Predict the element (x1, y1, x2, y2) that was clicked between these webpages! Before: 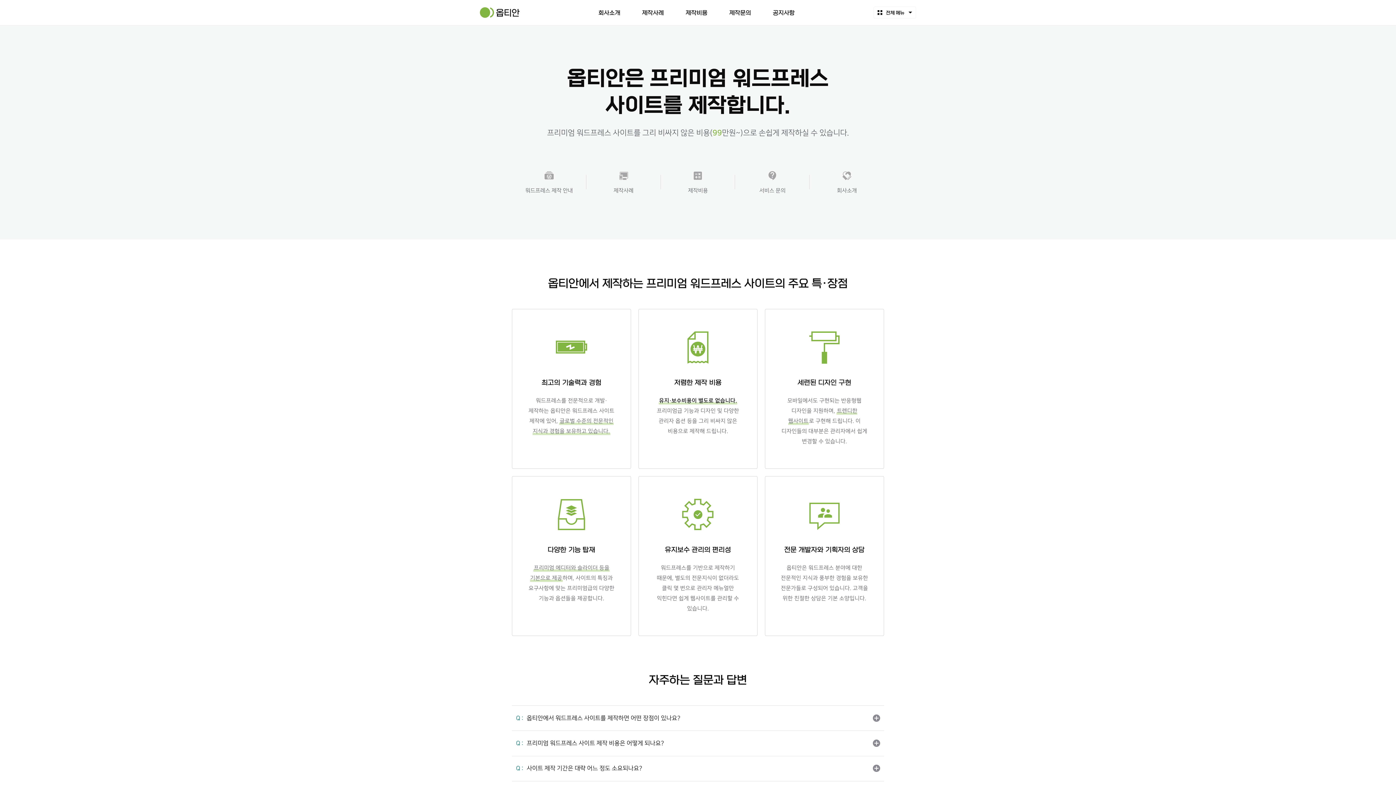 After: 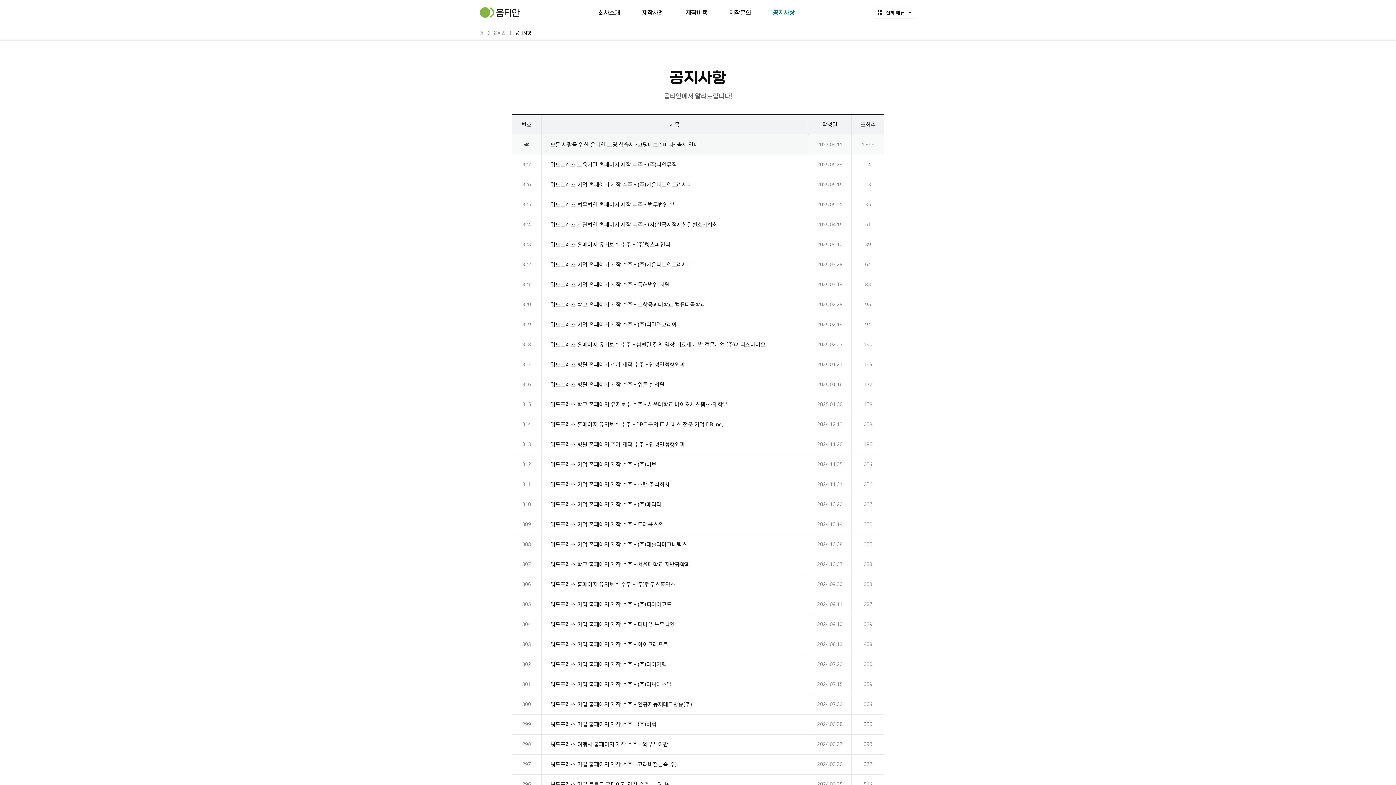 Action: label: 공지사항 bbox: (773, 4, 794, 20)